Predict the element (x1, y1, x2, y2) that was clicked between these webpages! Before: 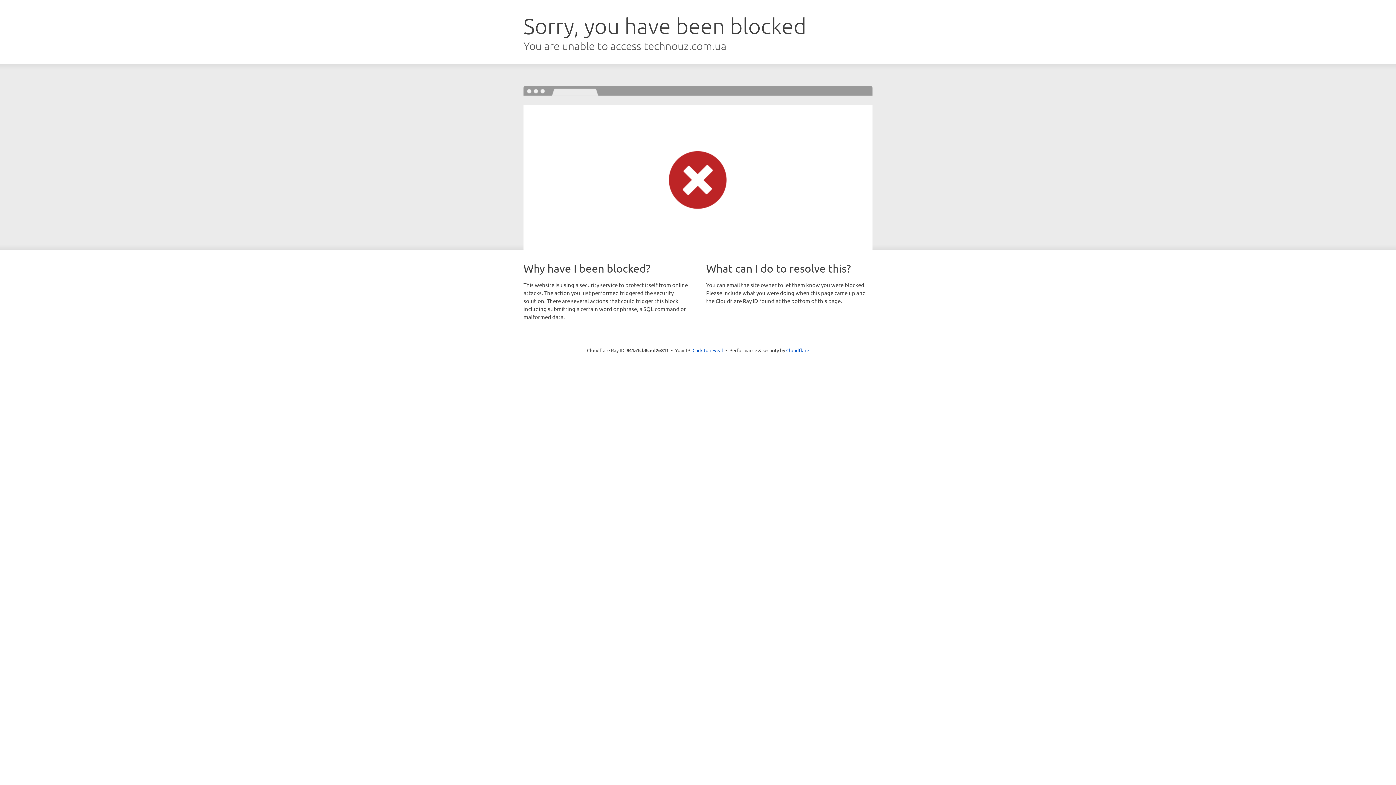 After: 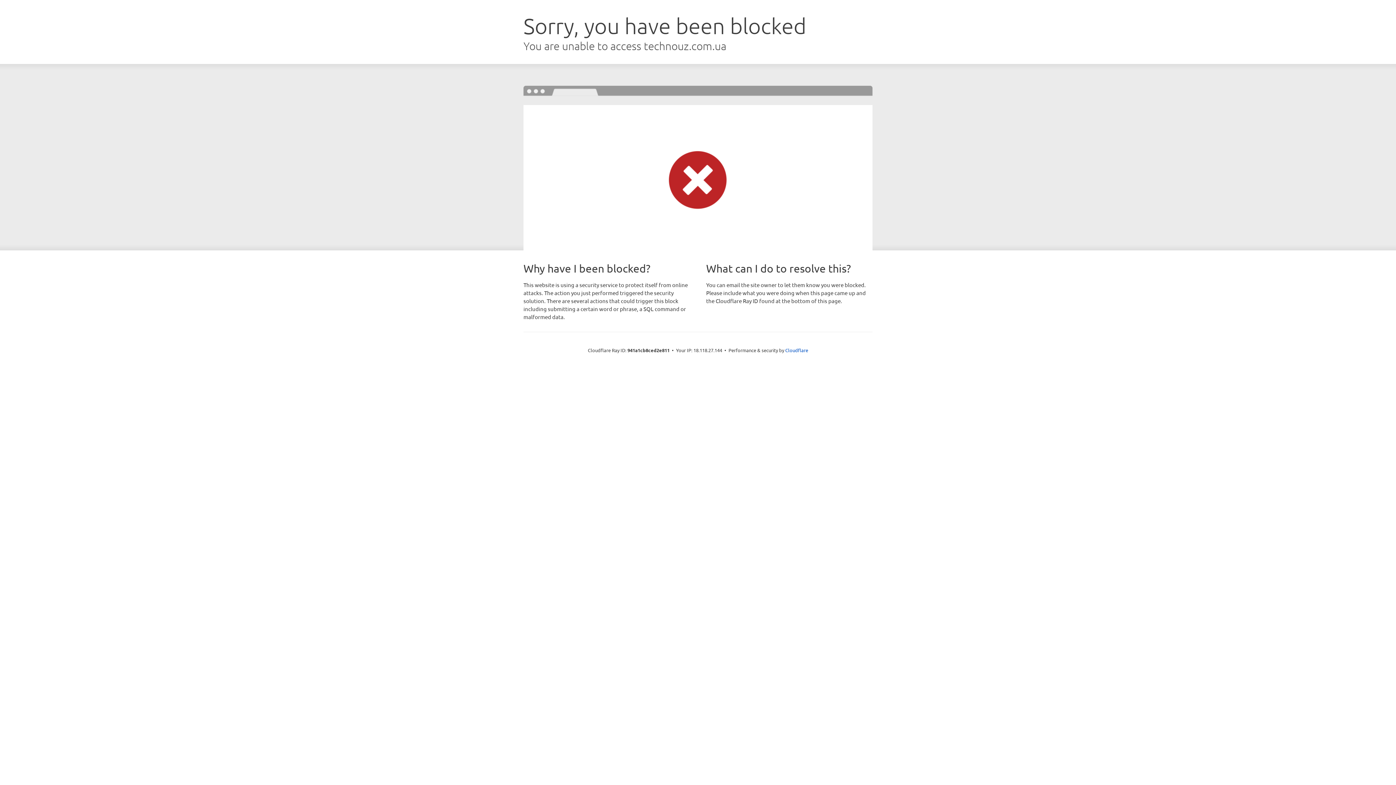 Action: bbox: (692, 346, 723, 353) label: Click to reveal